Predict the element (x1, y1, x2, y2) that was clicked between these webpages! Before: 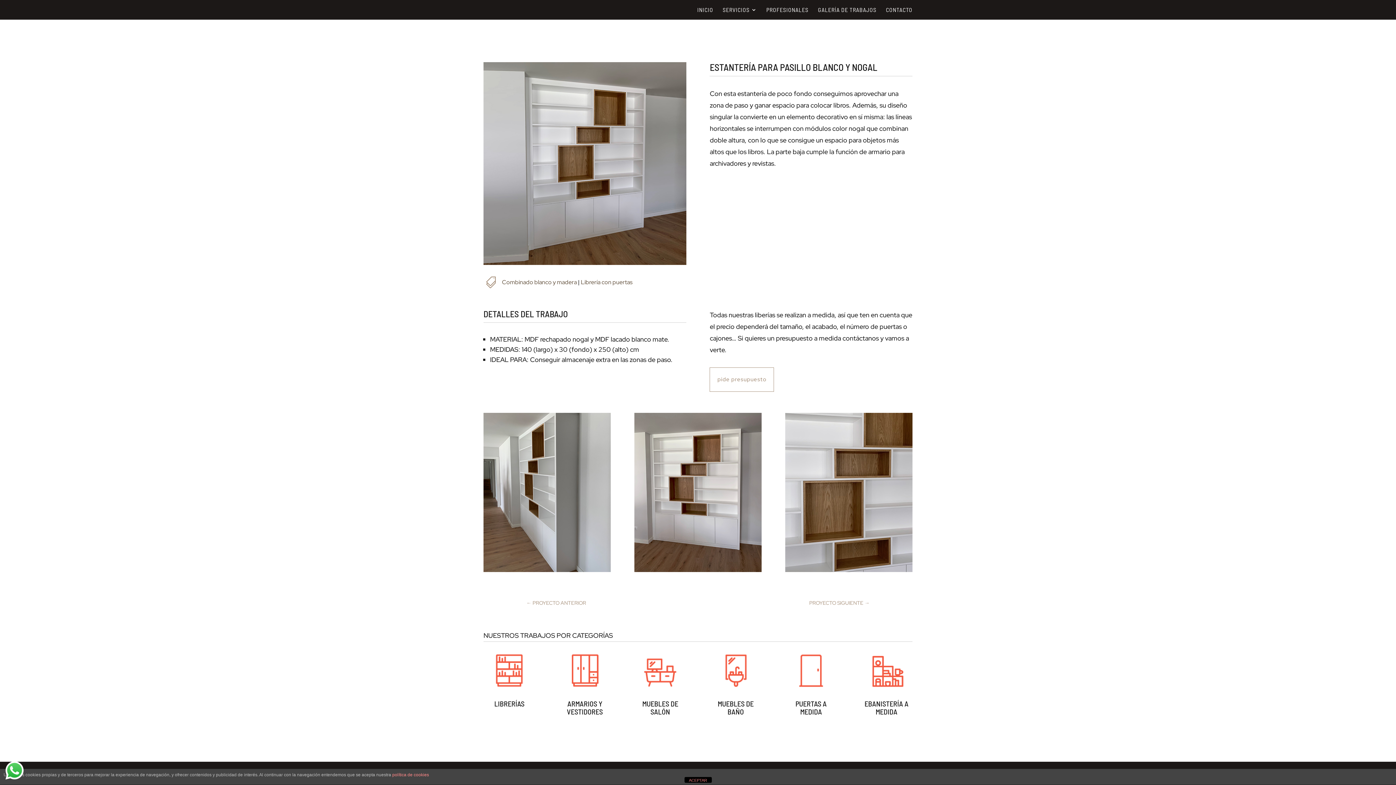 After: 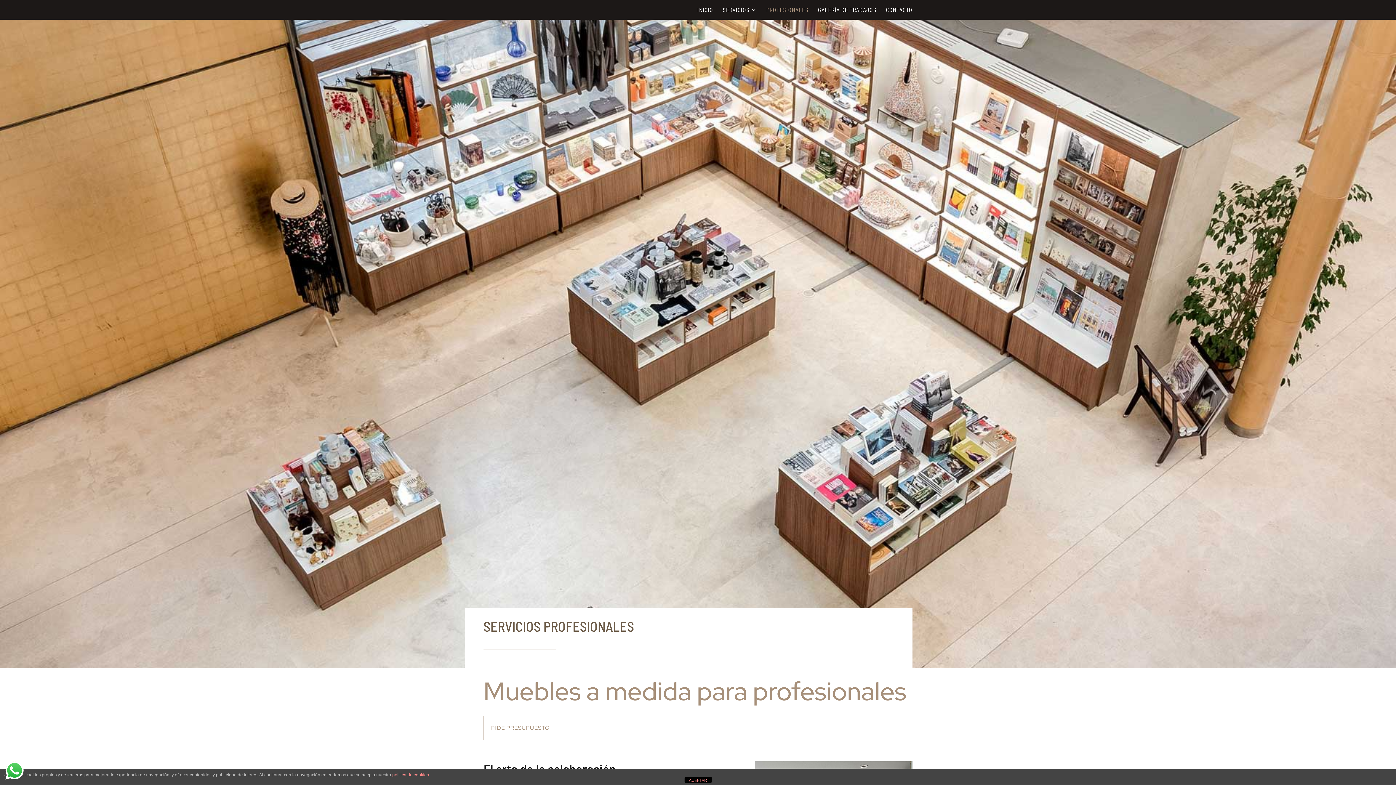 Action: label: PROFESIONALES bbox: (766, 7, 808, 19)